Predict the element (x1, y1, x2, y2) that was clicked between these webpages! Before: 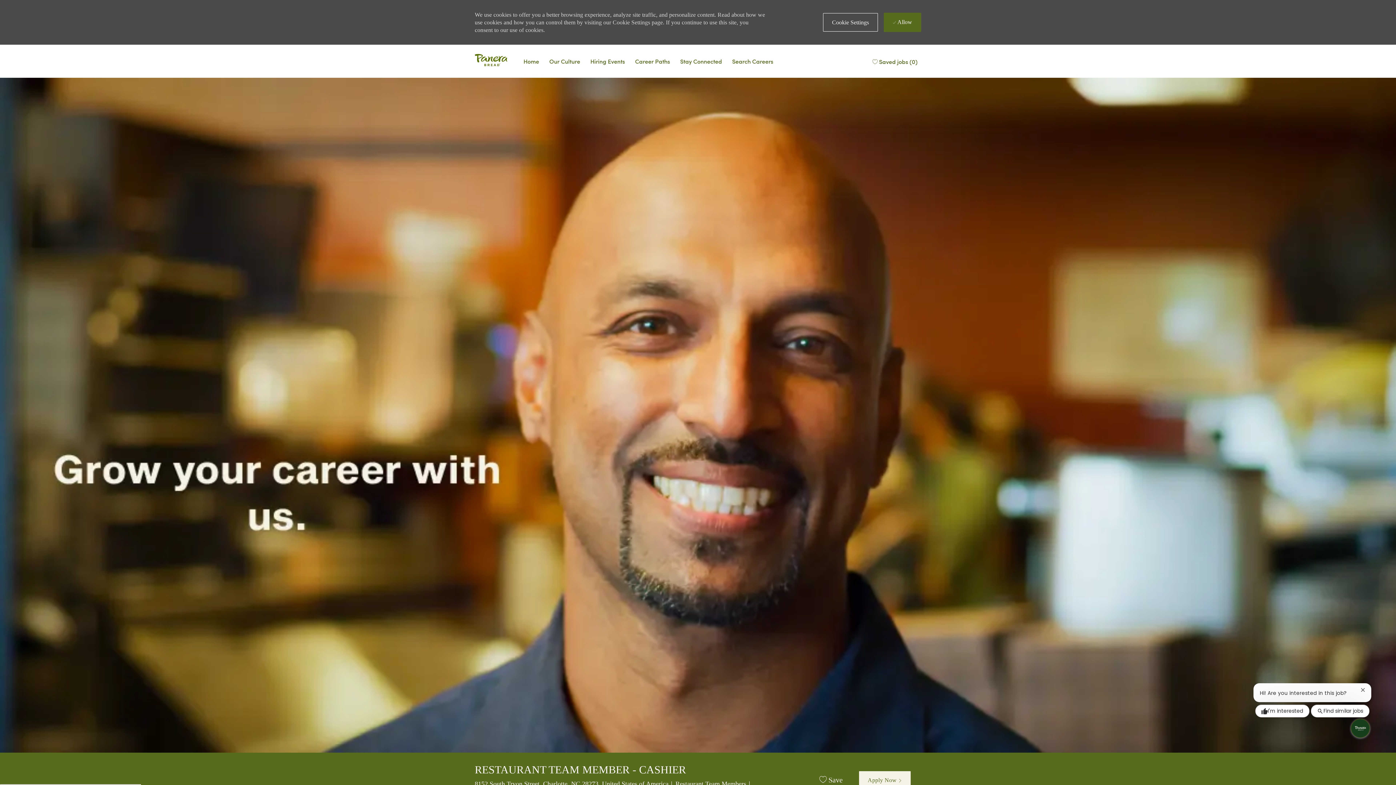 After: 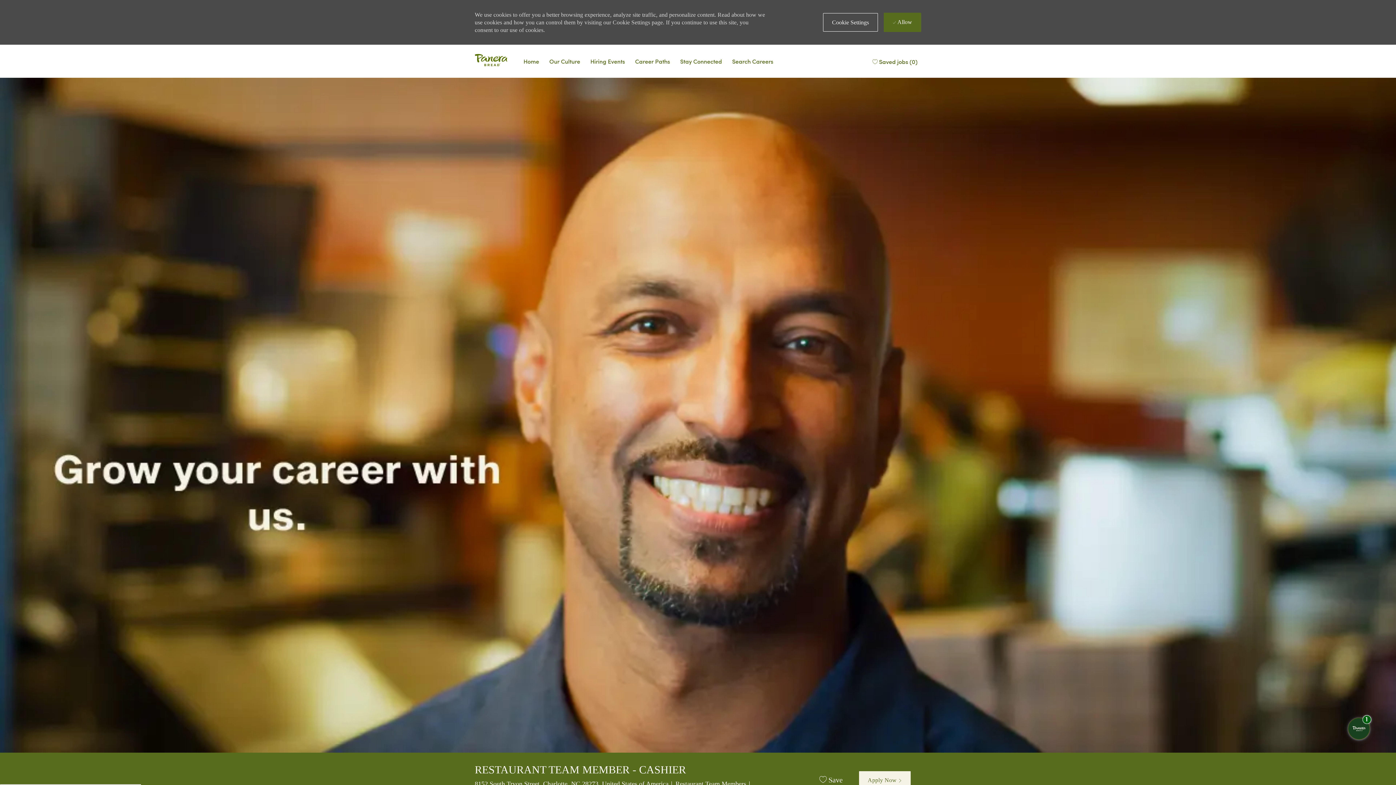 Action: bbox: (1360, 688, 1365, 692) label: Close chatbot notification